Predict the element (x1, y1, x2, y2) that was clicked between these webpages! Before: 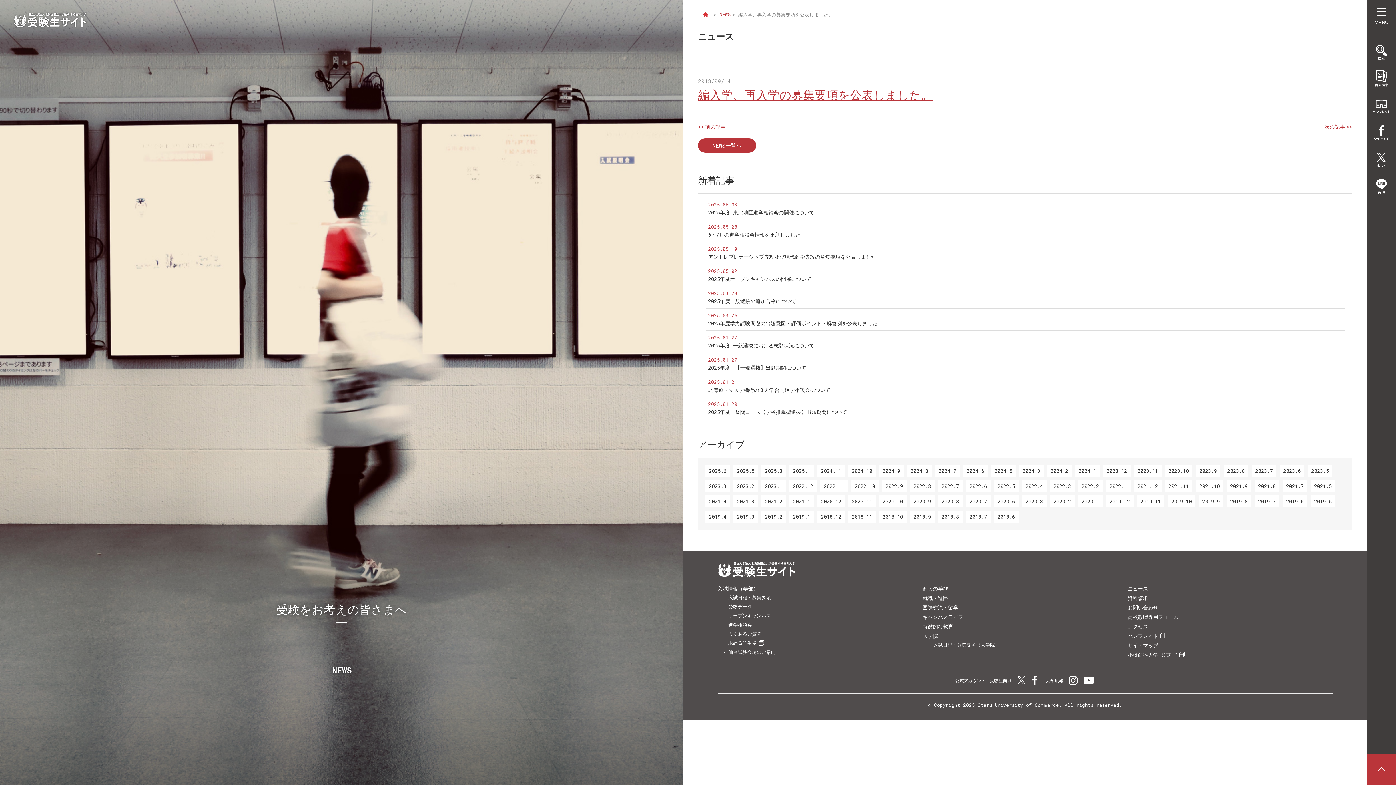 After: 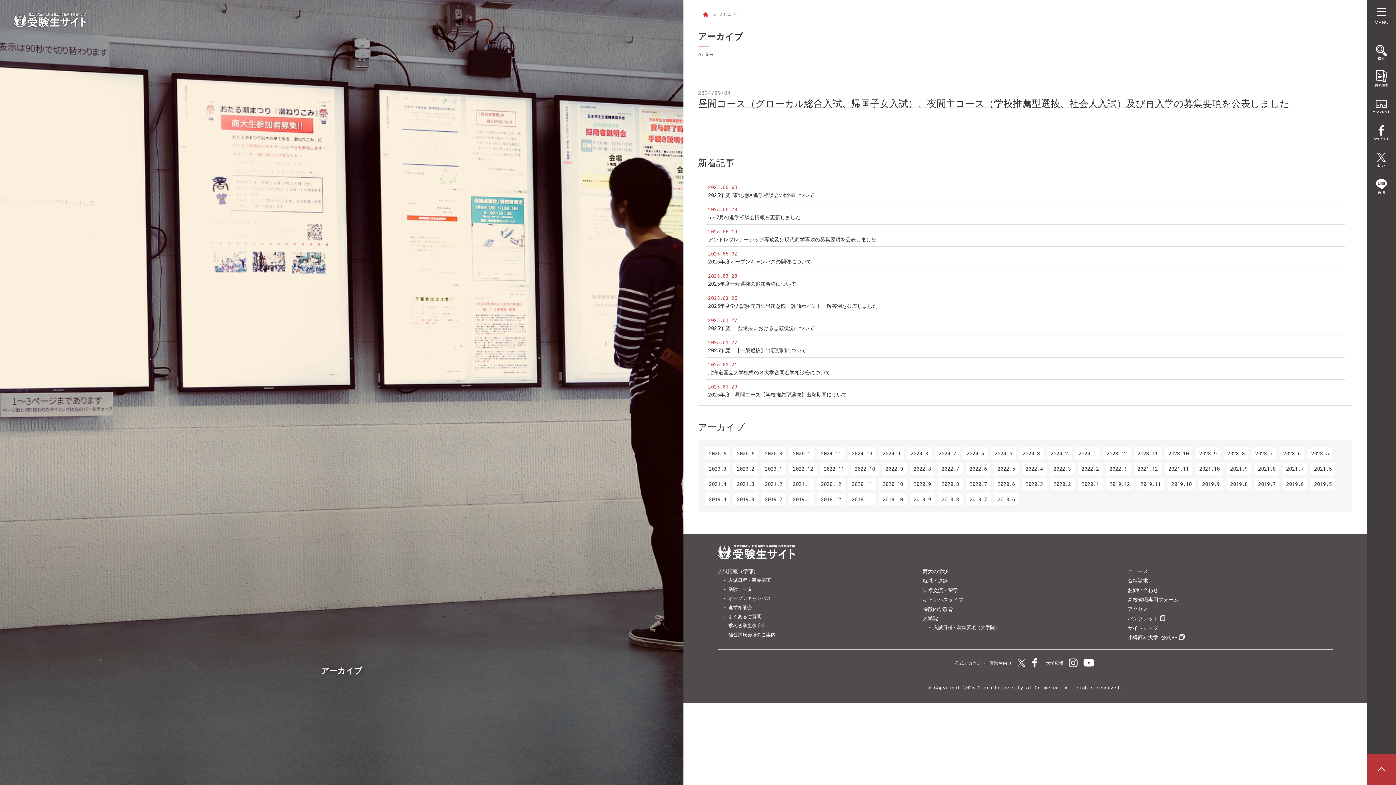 Action: bbox: (879, 465, 904, 477) label: 2024.9